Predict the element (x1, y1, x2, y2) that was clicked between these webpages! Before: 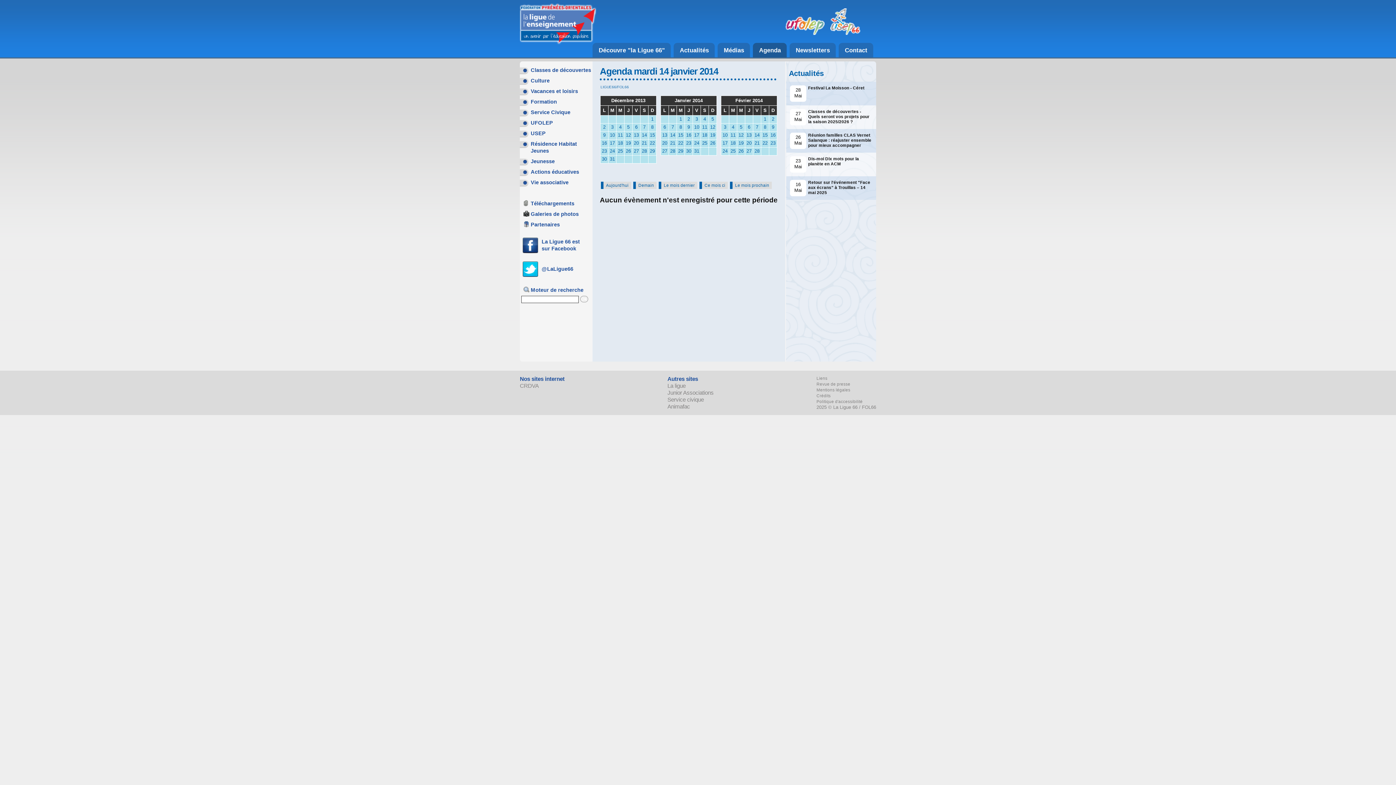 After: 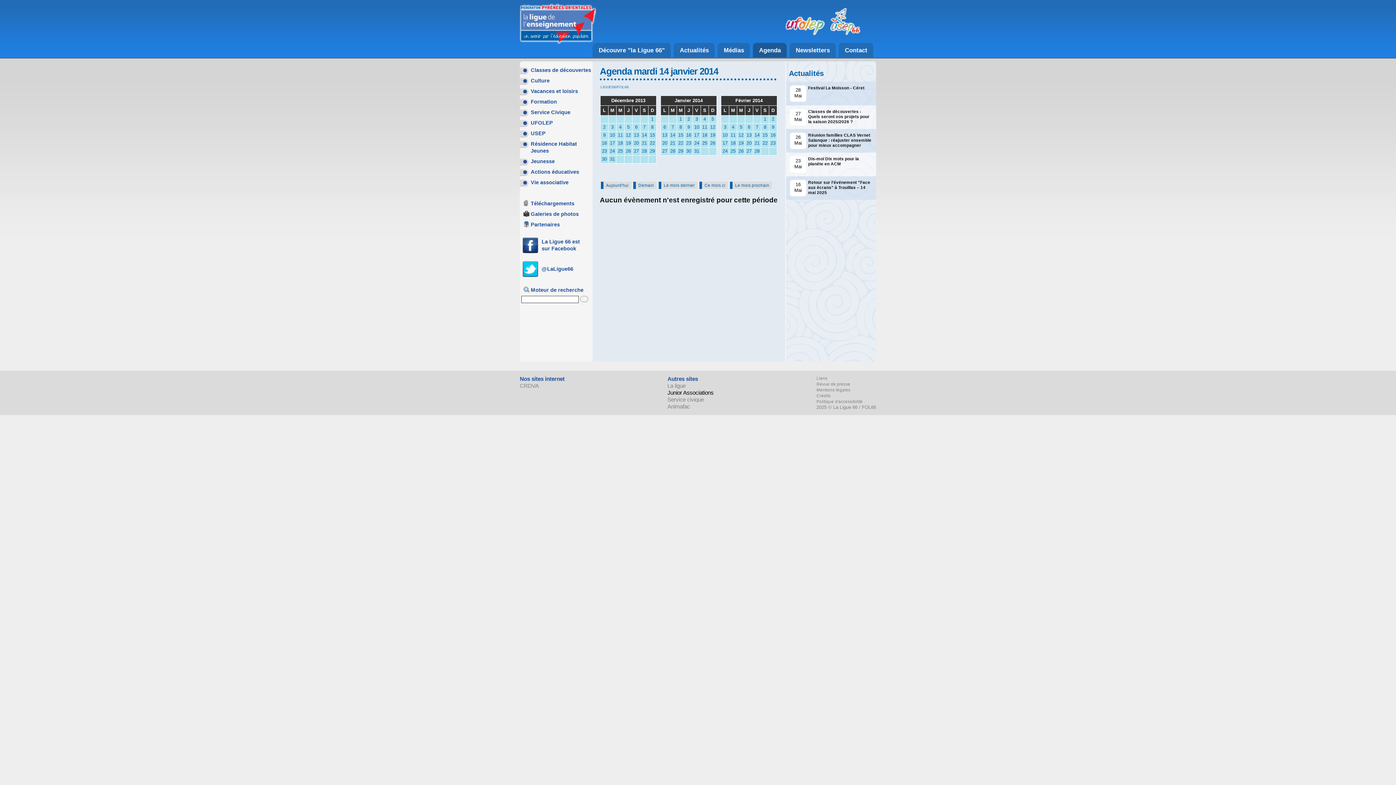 Action: label: Junior Associations bbox: (667, 389, 713, 395)